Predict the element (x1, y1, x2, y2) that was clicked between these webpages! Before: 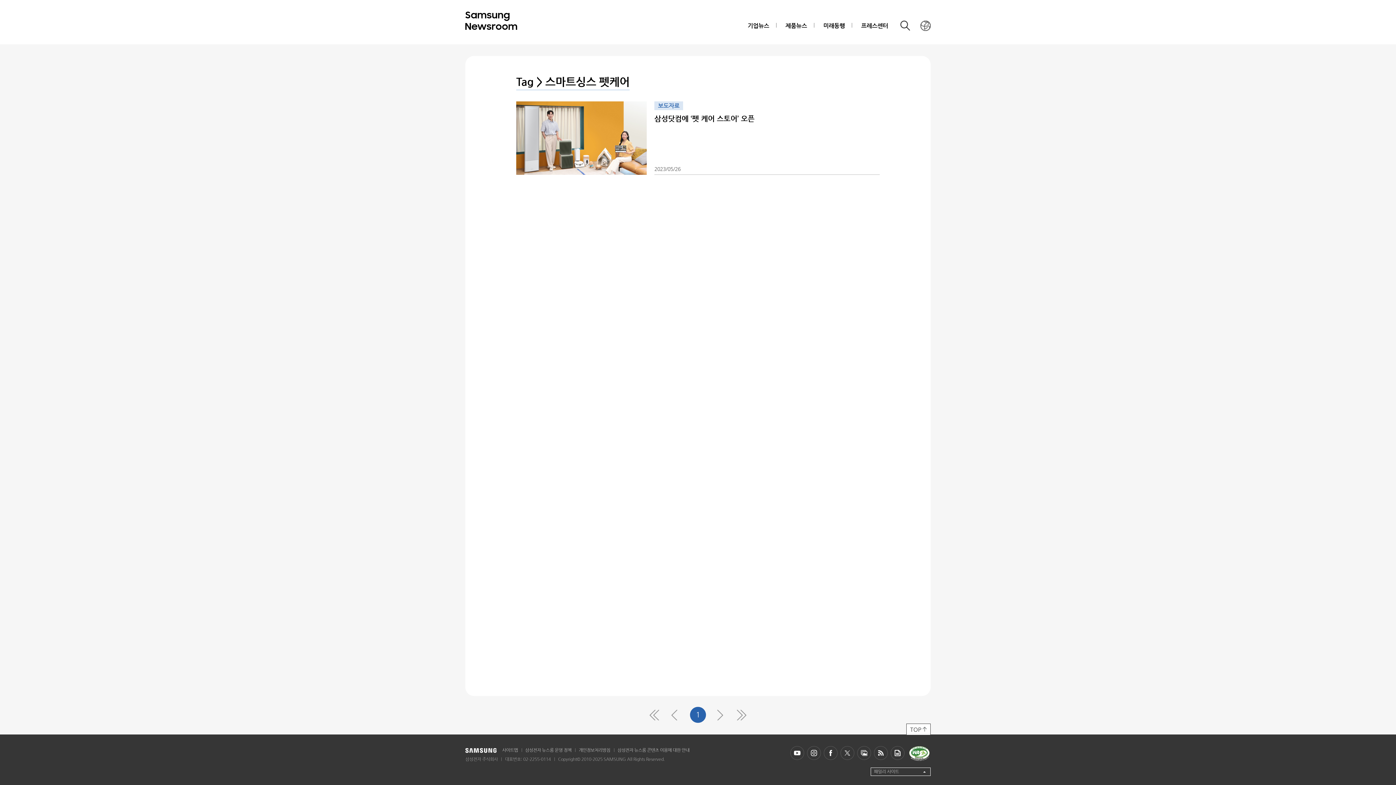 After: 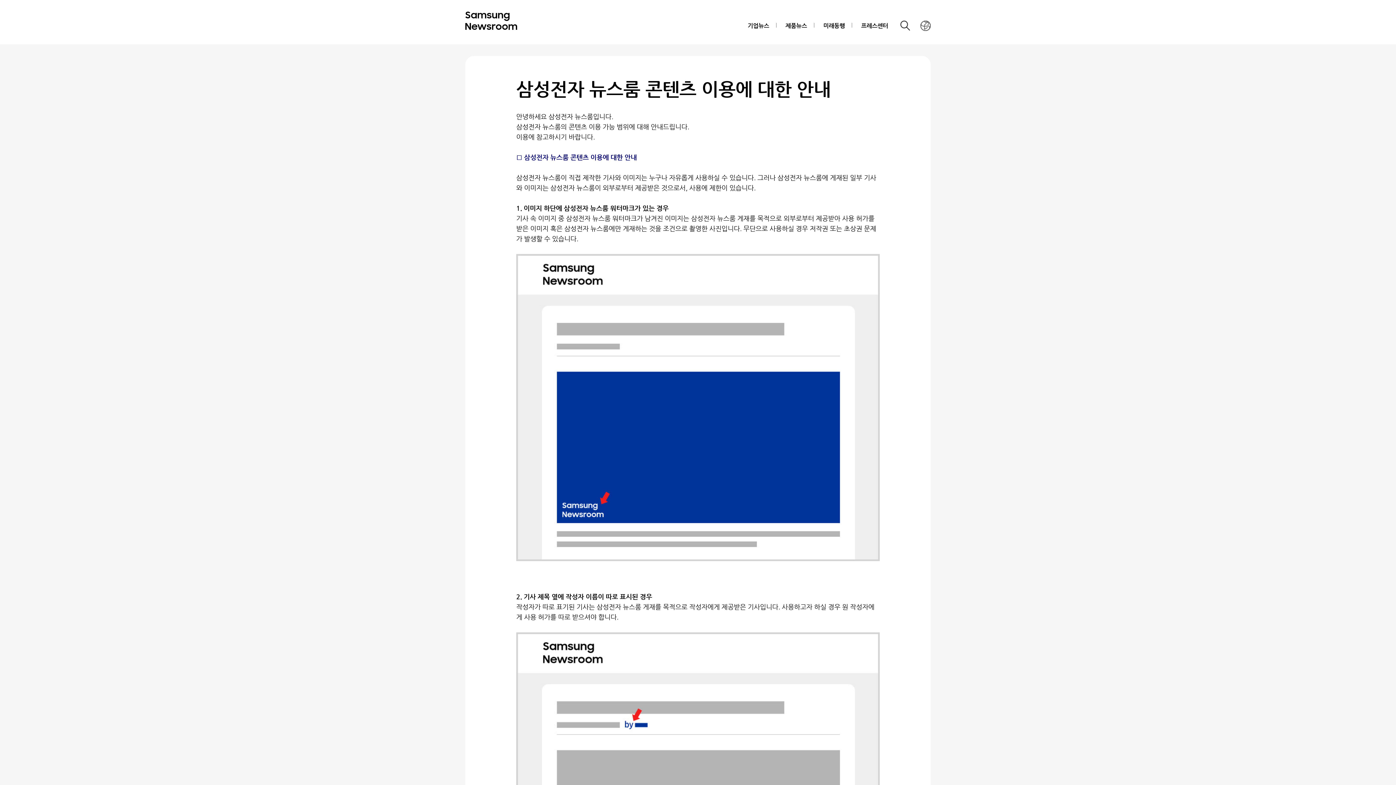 Action: bbox: (617, 748, 689, 753) label: 삼성전자 뉴스룸 콘텐츠 이용에 대한 안내